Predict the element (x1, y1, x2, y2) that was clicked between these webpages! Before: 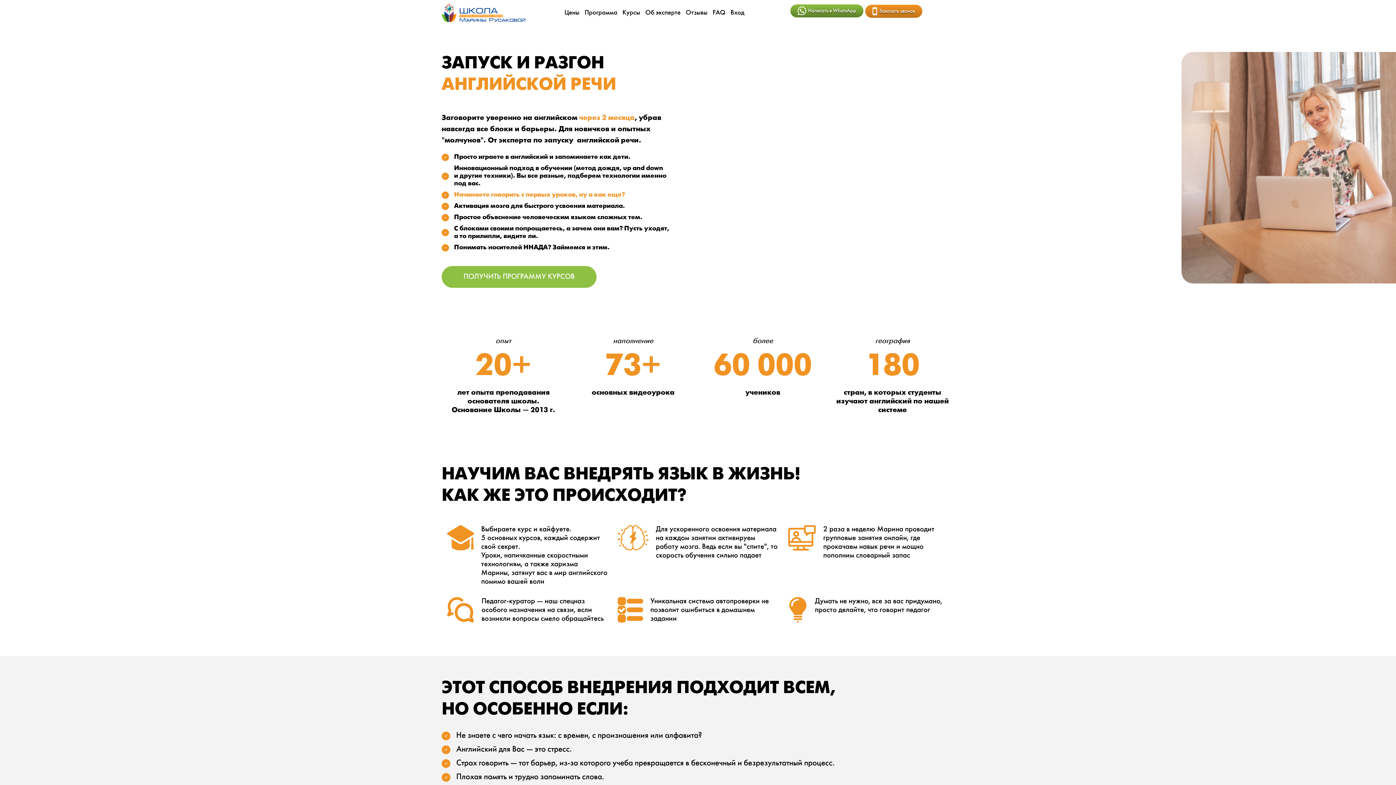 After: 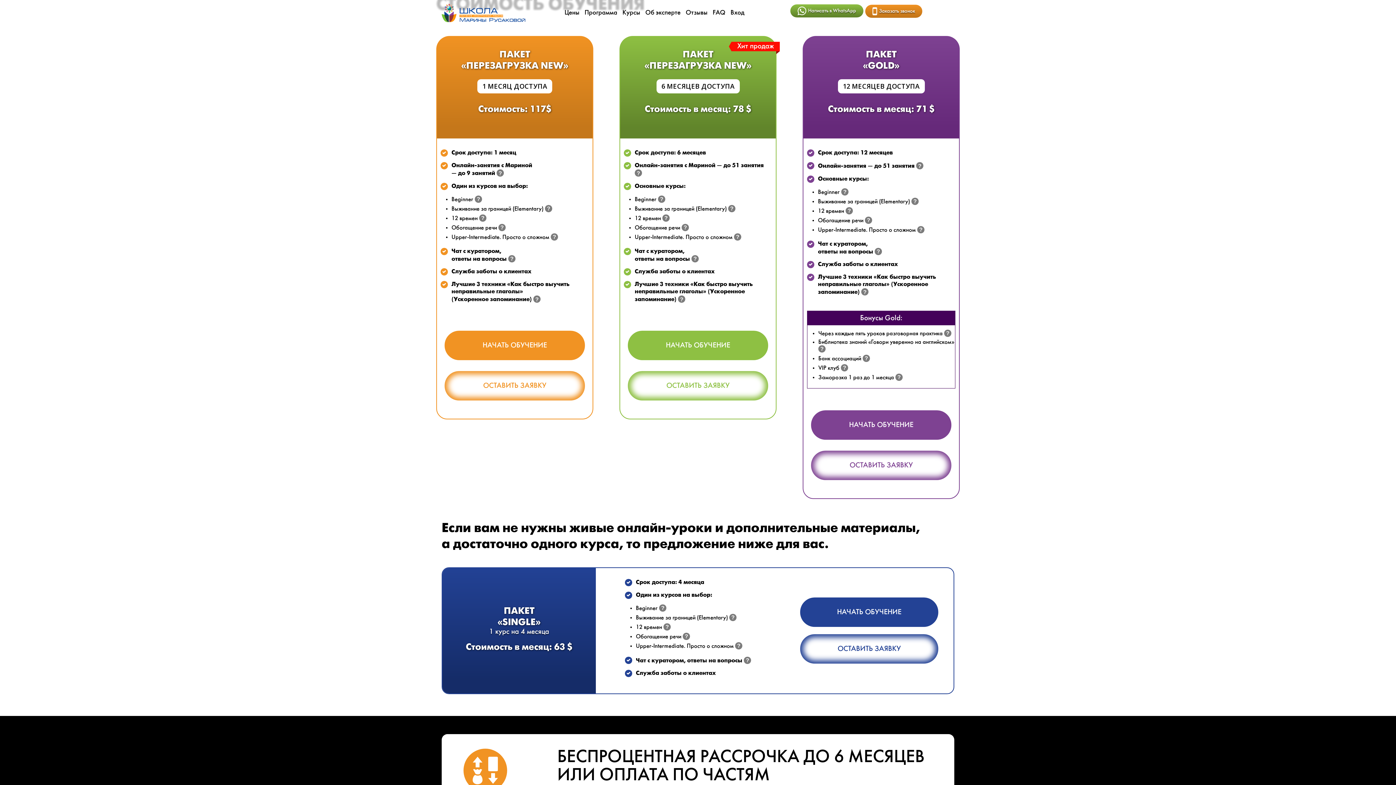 Action: bbox: (441, 266, 596, 287) label: ПОЛУЧИТЬ ПРОГРАММУ КУРСОВ